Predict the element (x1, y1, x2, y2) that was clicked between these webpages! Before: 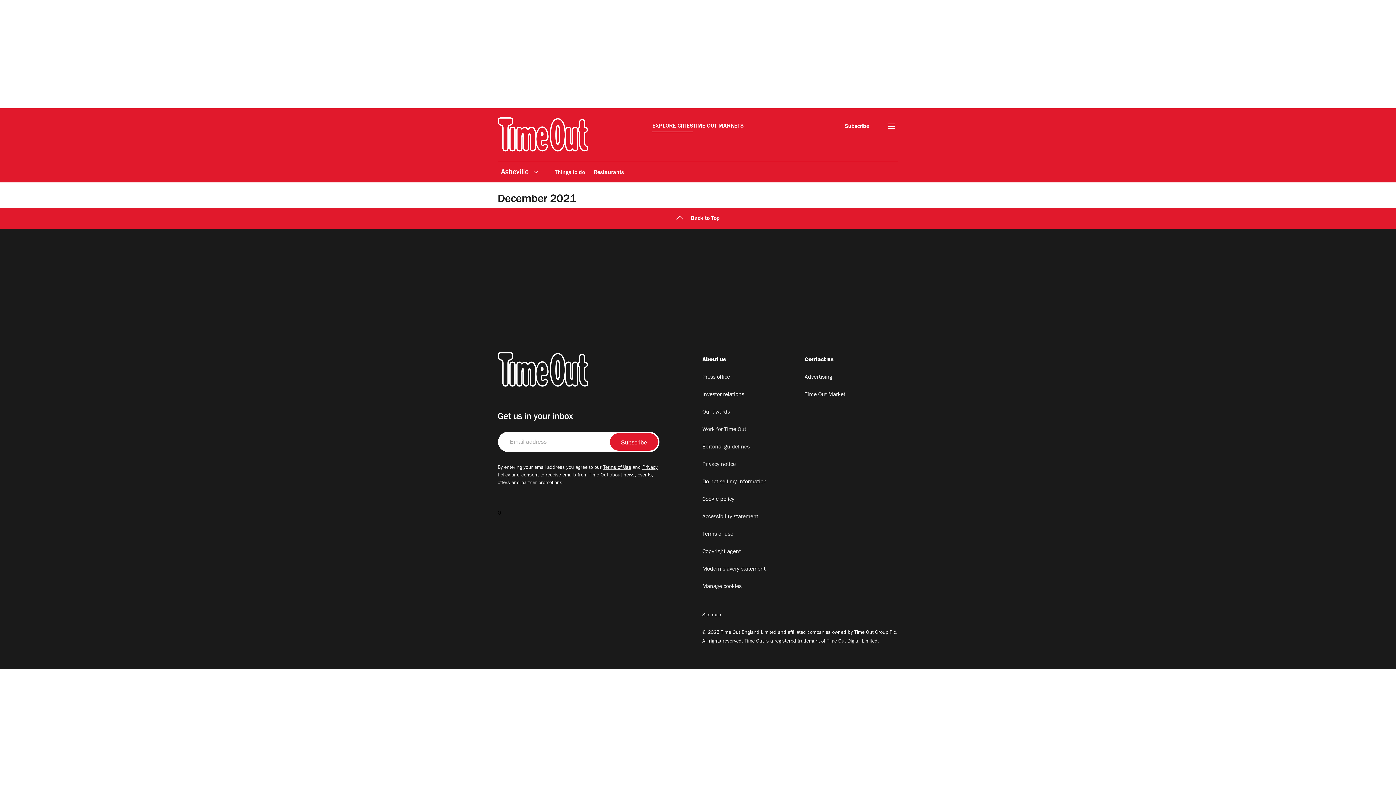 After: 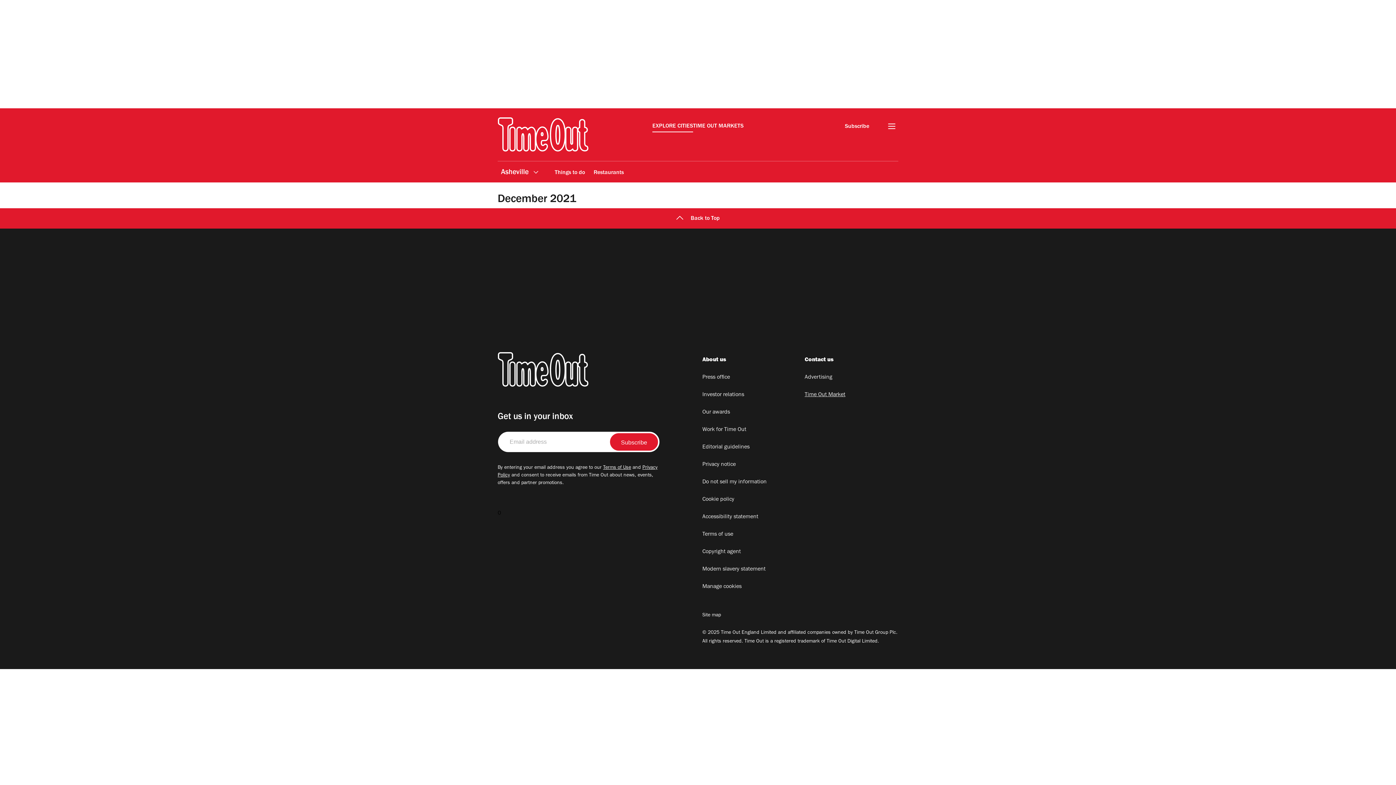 Action: label: Time Out Market bbox: (804, 390, 898, 399)